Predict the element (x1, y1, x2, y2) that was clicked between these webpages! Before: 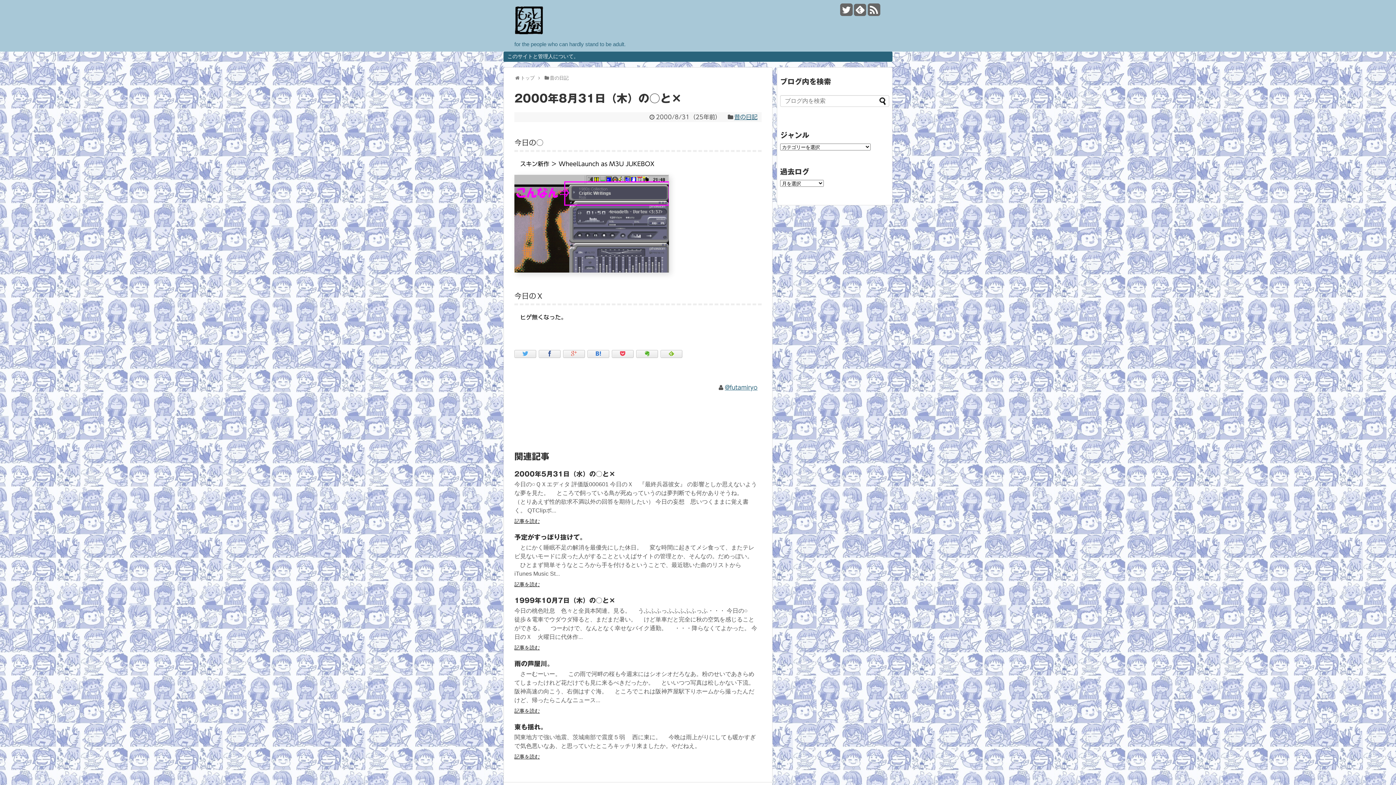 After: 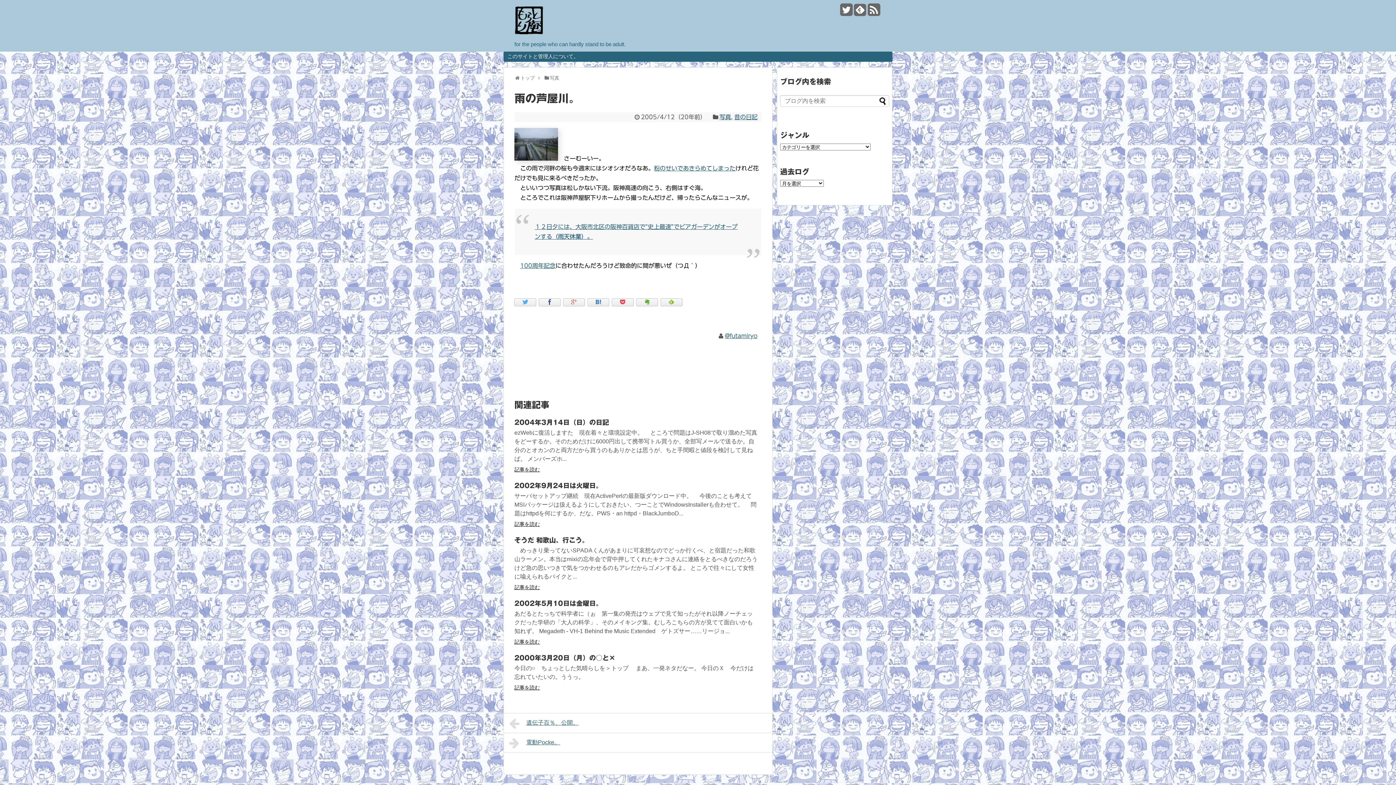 Action: label: 記事を読む bbox: (514, 708, 540, 714)